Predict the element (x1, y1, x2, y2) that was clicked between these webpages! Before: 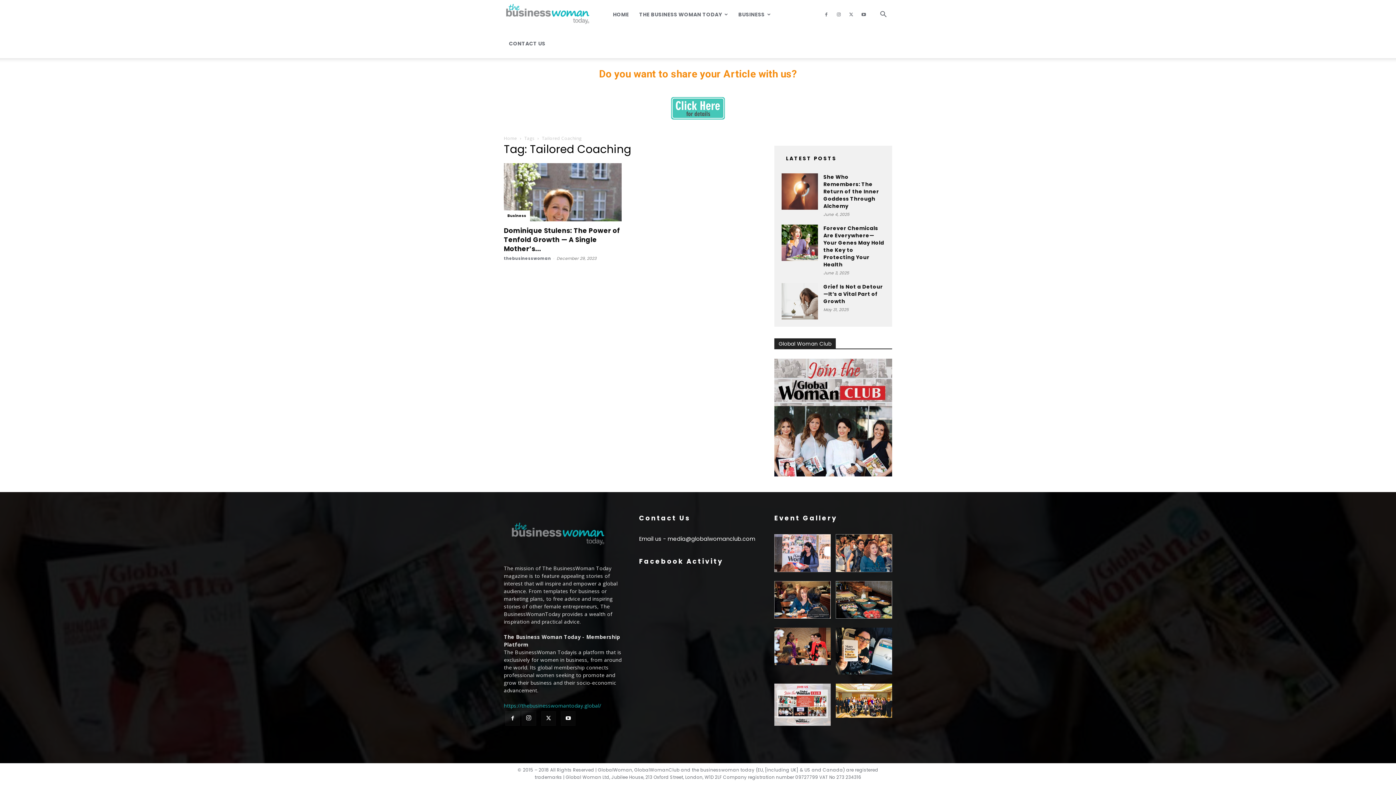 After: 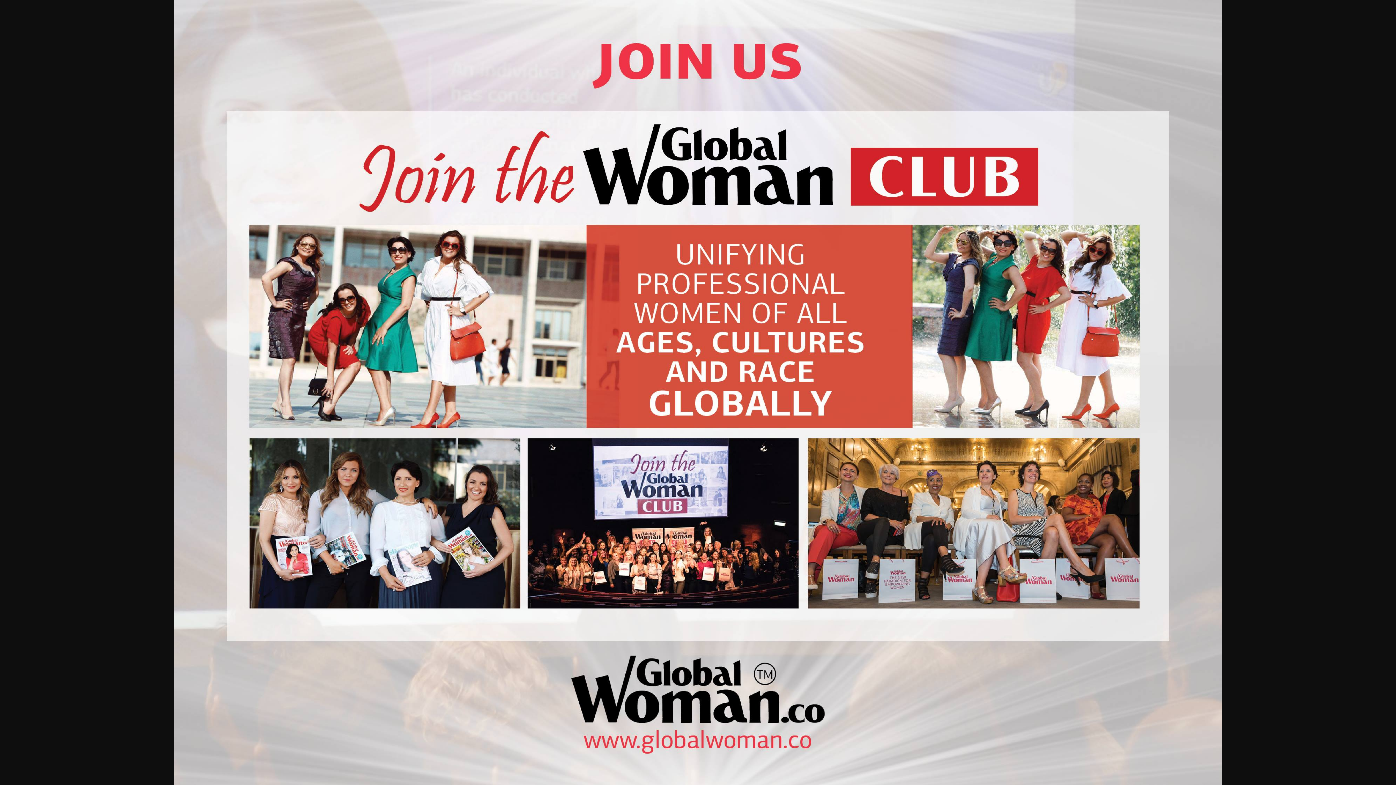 Action: bbox: (774, 720, 831, 727)